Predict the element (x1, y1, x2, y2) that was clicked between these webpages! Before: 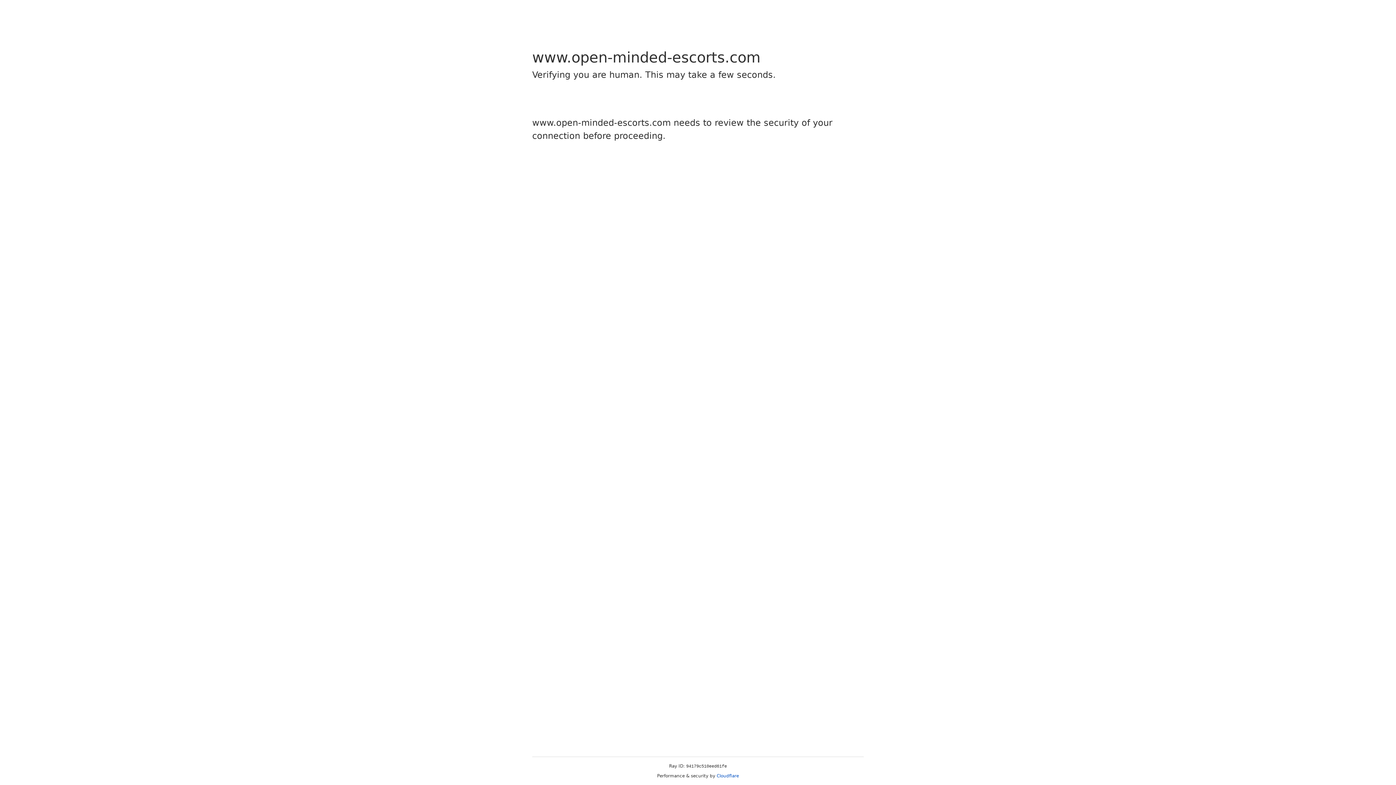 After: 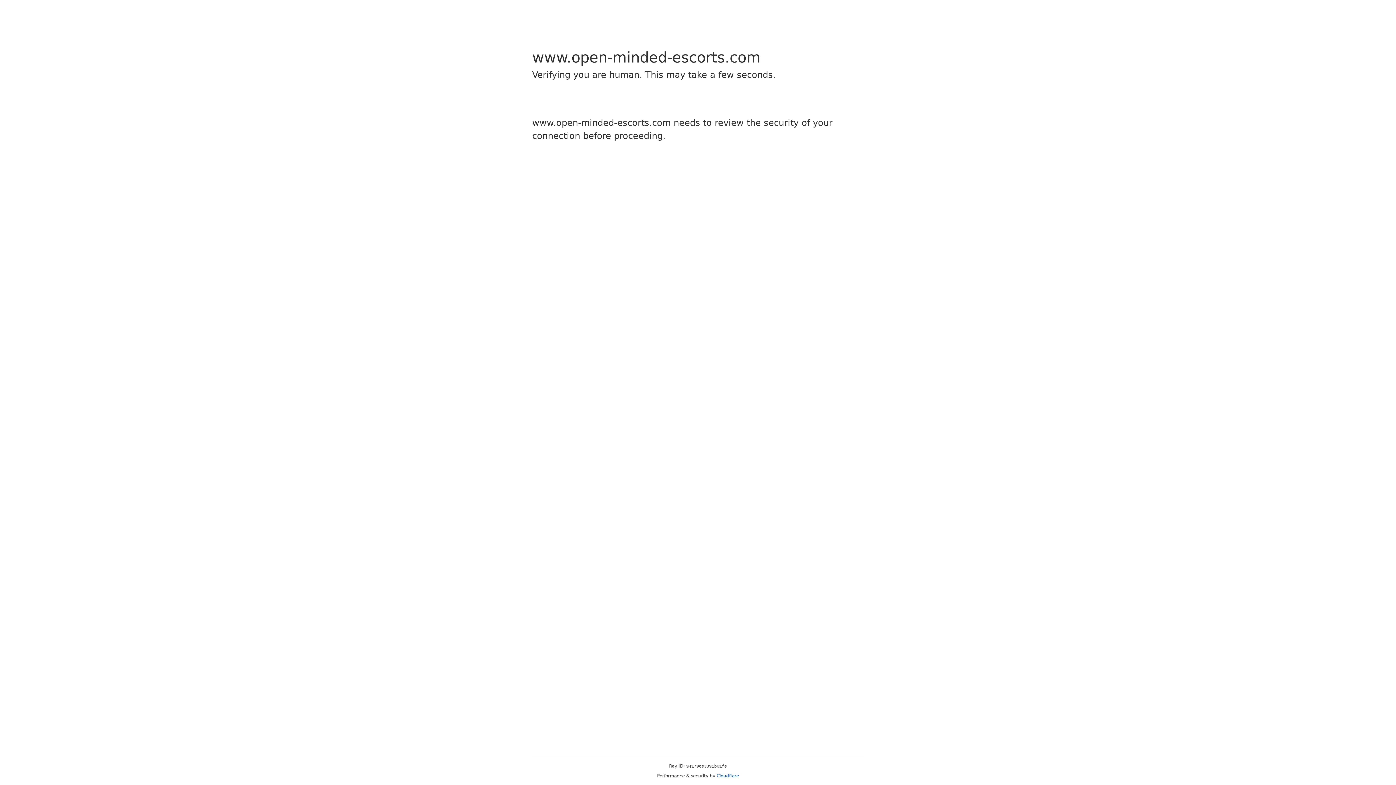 Action: bbox: (716, 773, 739, 778) label: Cloudflare